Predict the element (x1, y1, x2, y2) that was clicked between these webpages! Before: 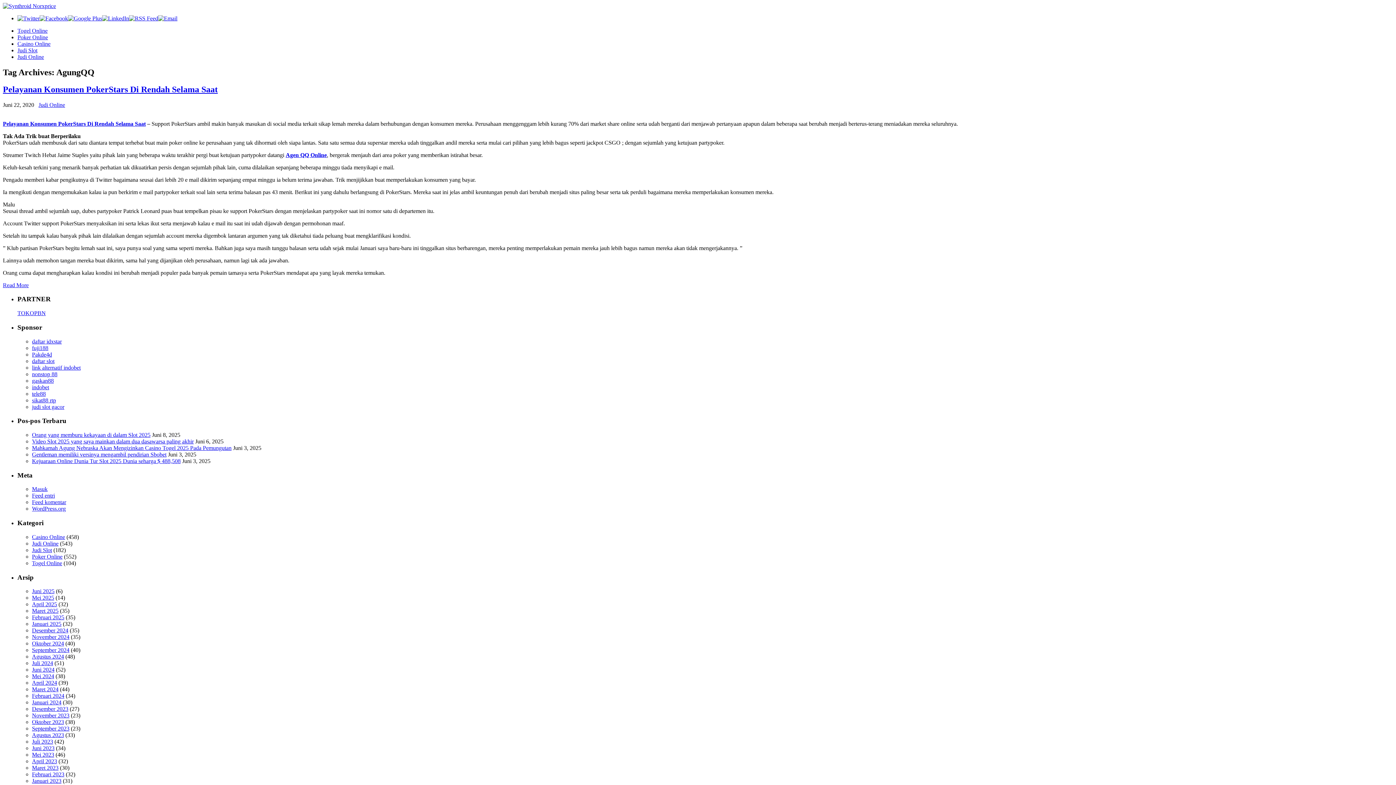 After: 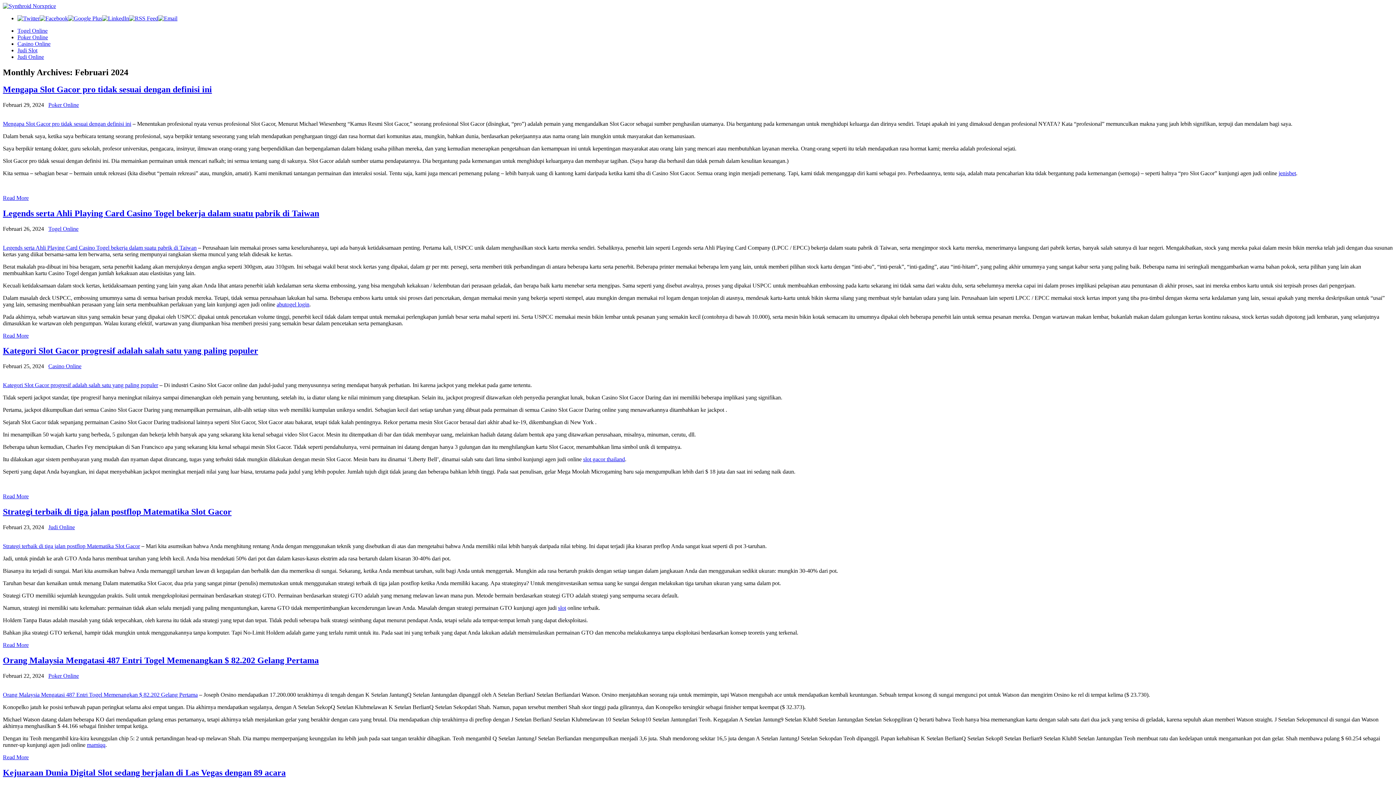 Action: bbox: (32, 693, 64, 699) label: Februari 2024